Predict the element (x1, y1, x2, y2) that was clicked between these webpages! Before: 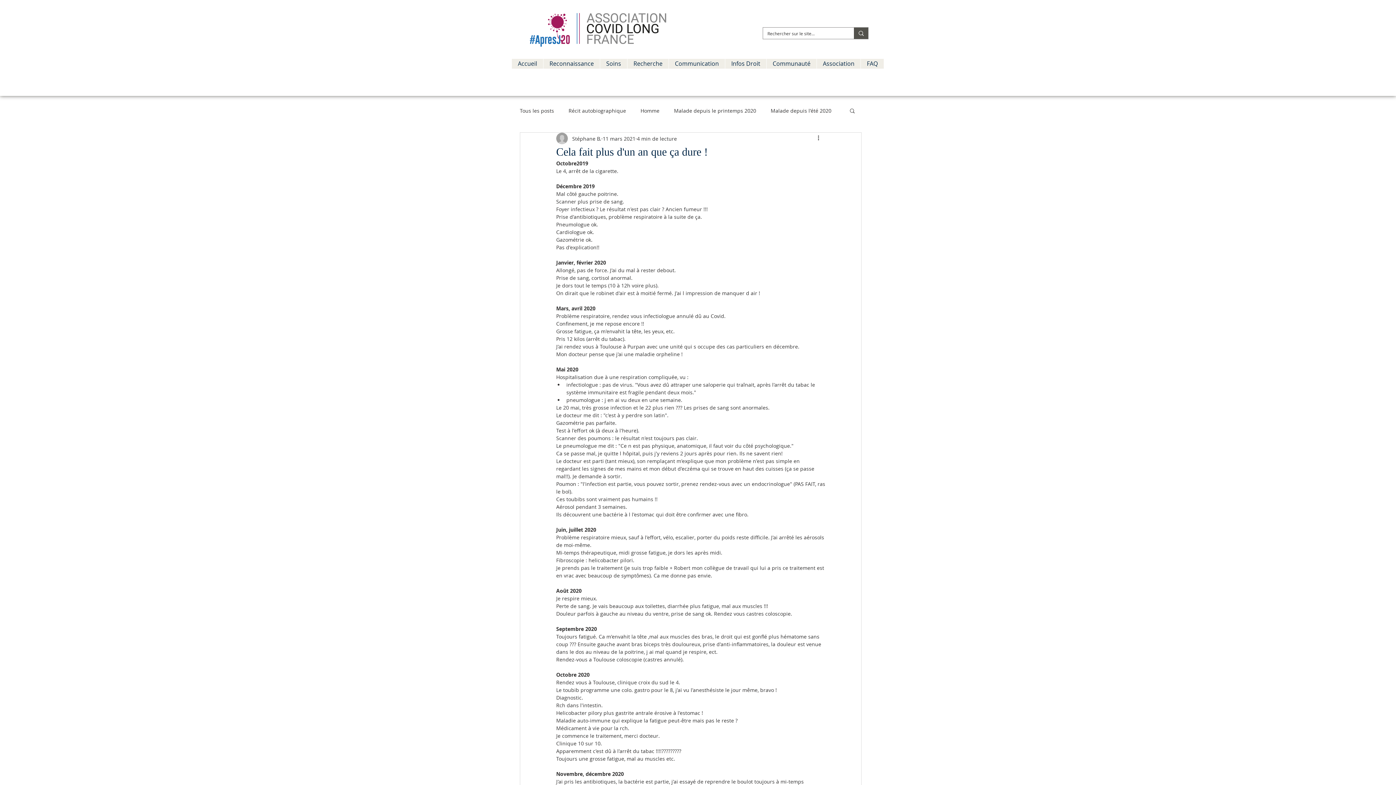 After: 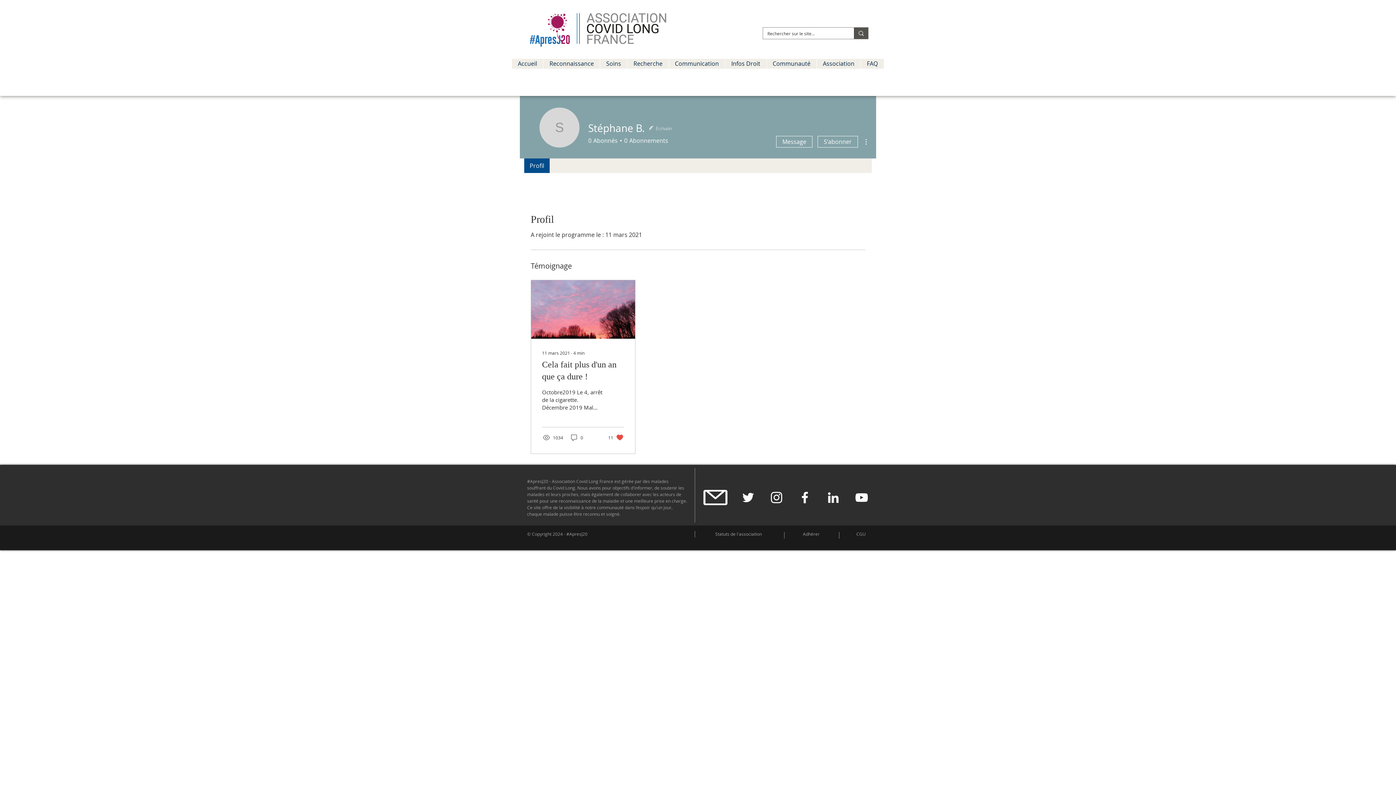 Action: label: Stéphane B. bbox: (572, 134, 601, 142)